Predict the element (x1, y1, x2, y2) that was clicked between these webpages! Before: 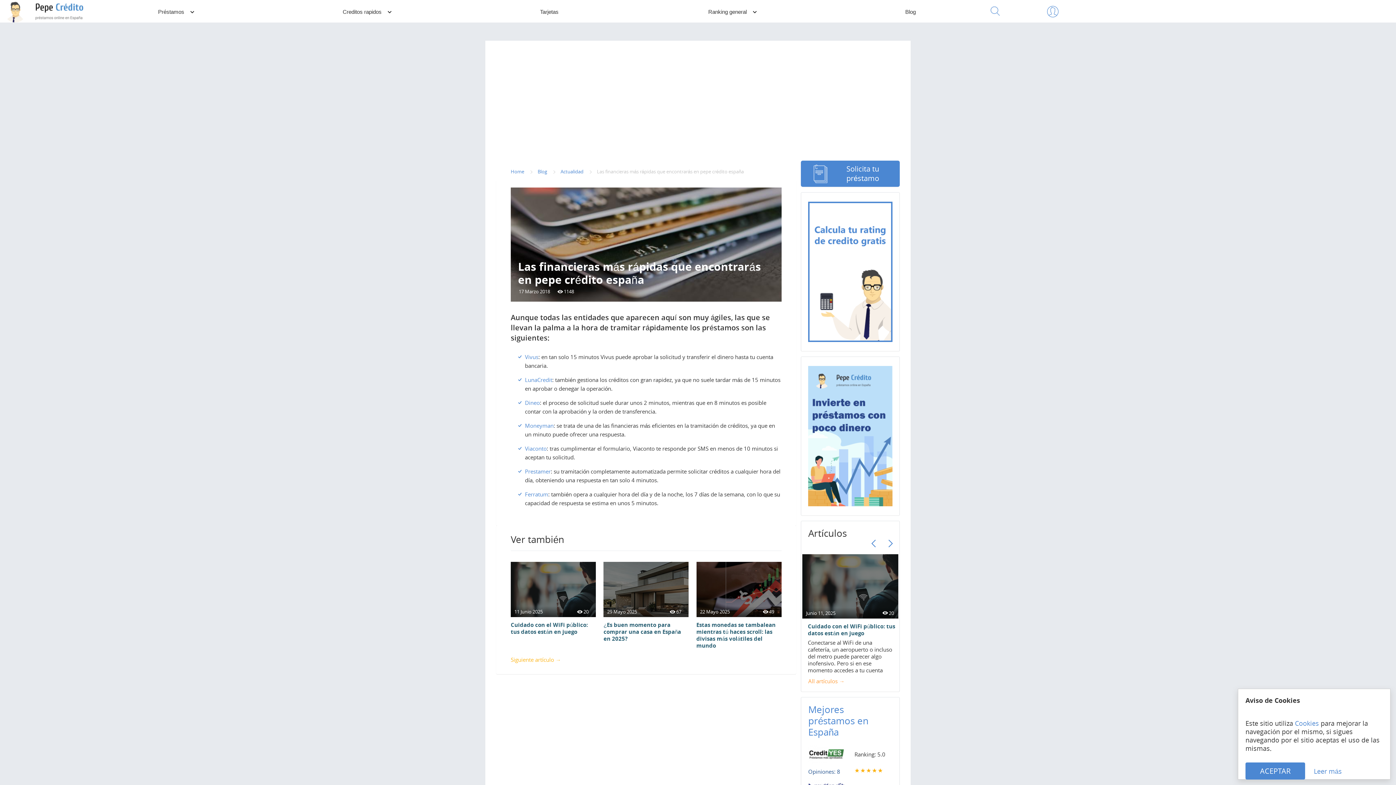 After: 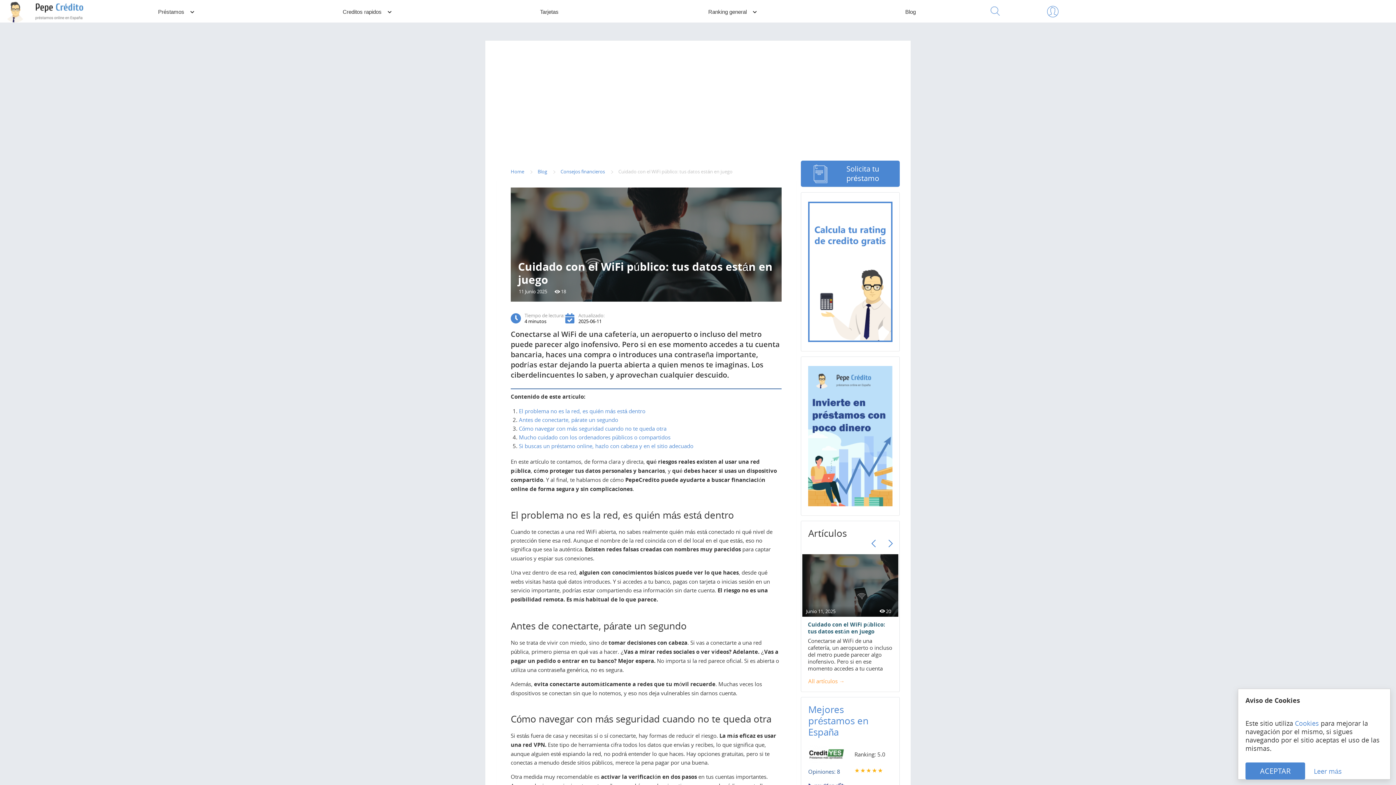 Action: label: Junio 11, 2025
 20
Cuidado con el WiFi público: tus datos están en juego
Conectarse al WiFi de una cafetería, un aeropuerto o incluso del metro puede parecer algo inofensivo. Pero si en ese momento accedes a tu cuenta bbox: (802, 554, 901, 674)